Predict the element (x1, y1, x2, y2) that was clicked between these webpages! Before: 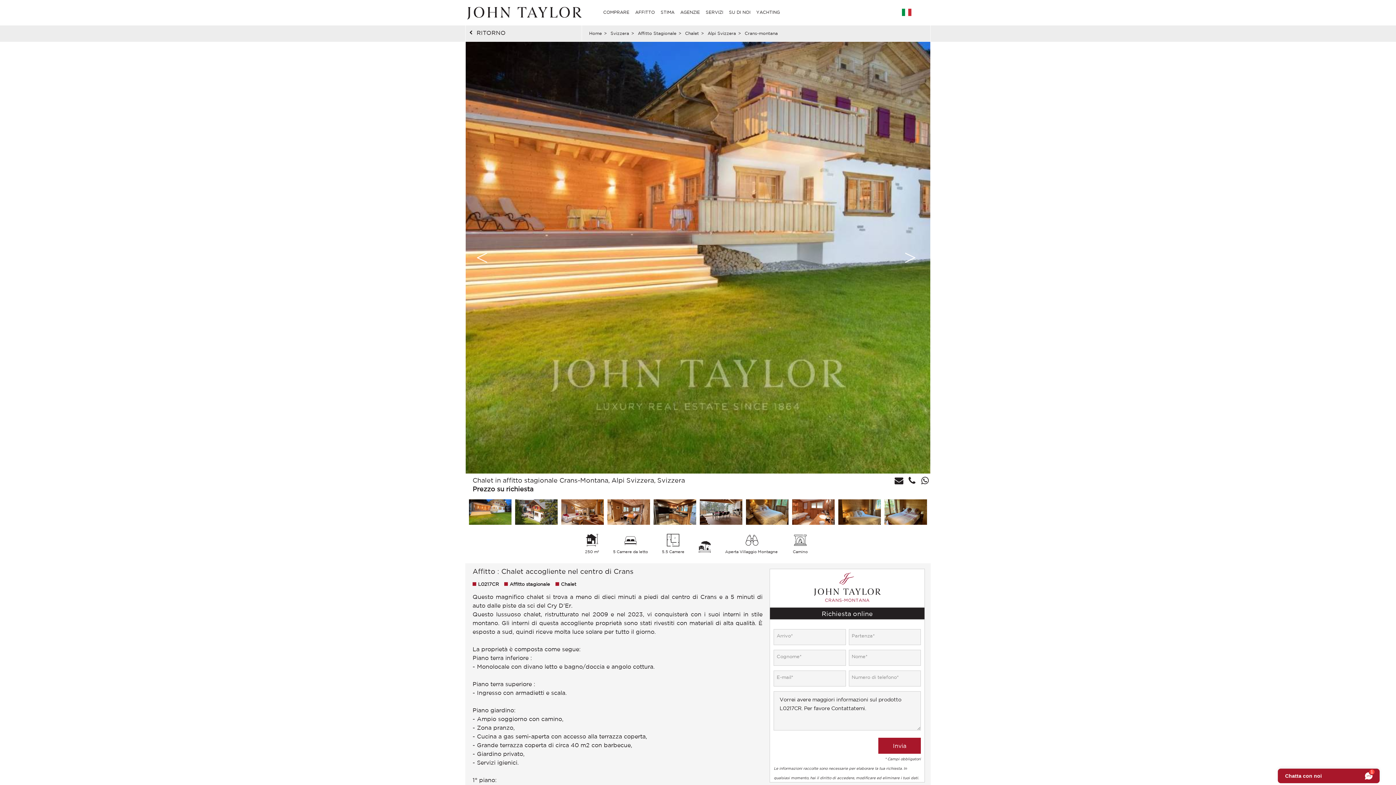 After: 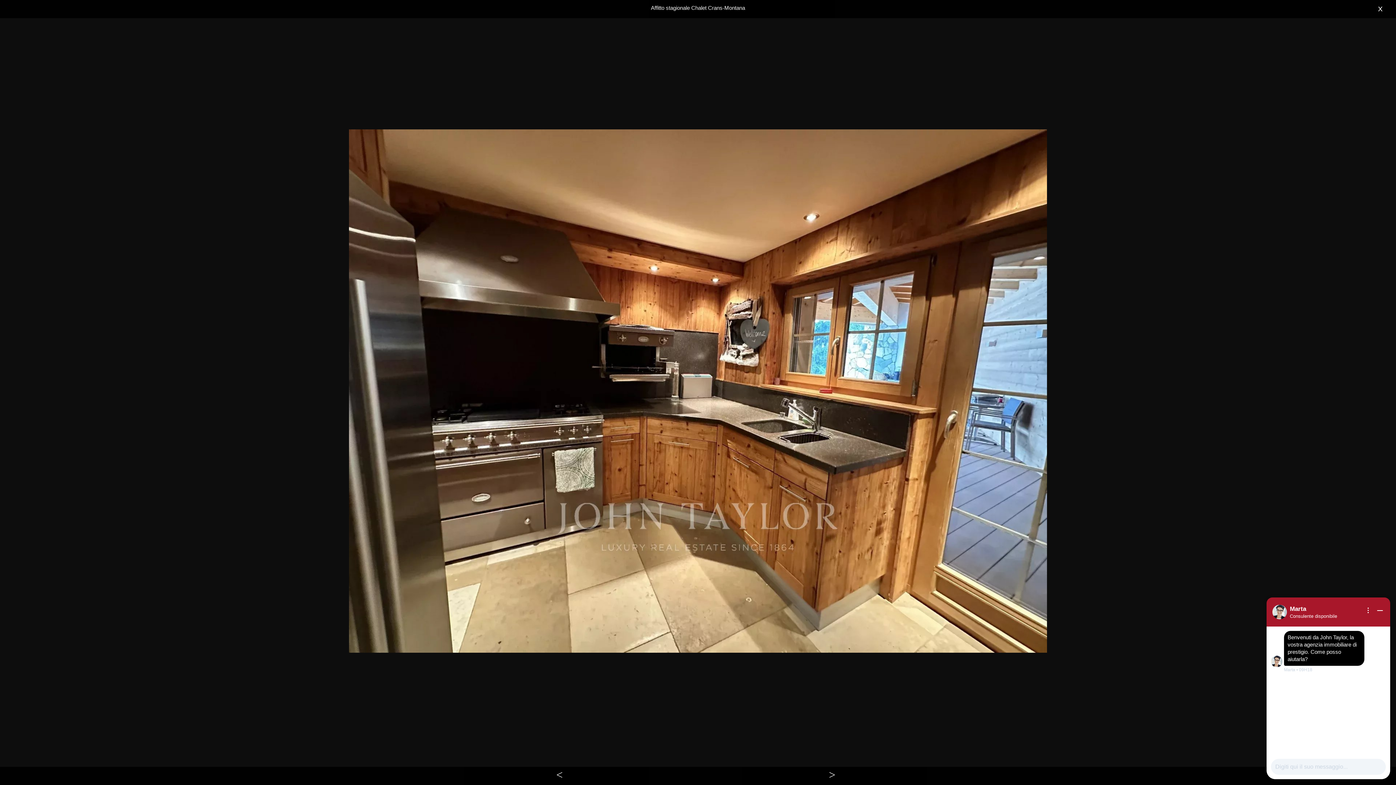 Action: bbox: (650, 499, 696, 525)